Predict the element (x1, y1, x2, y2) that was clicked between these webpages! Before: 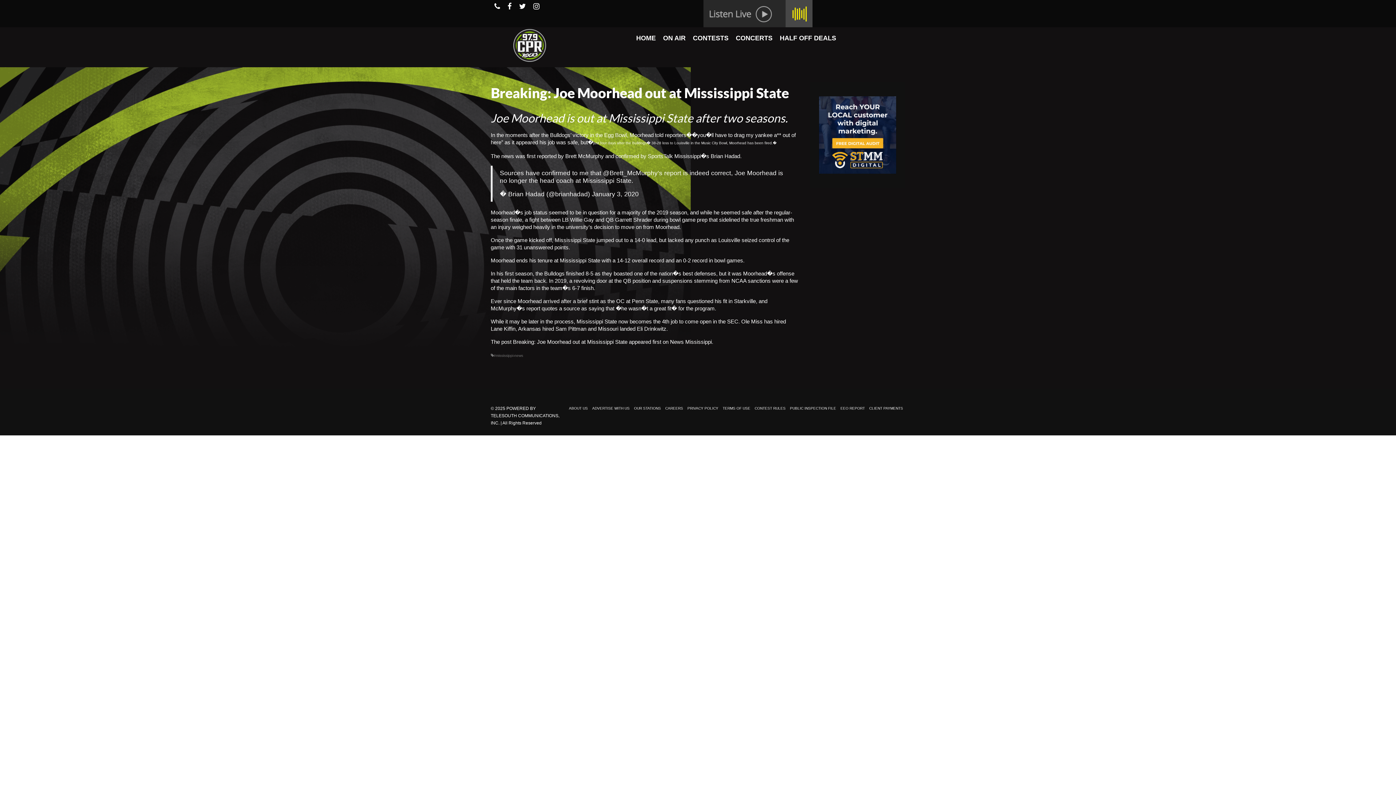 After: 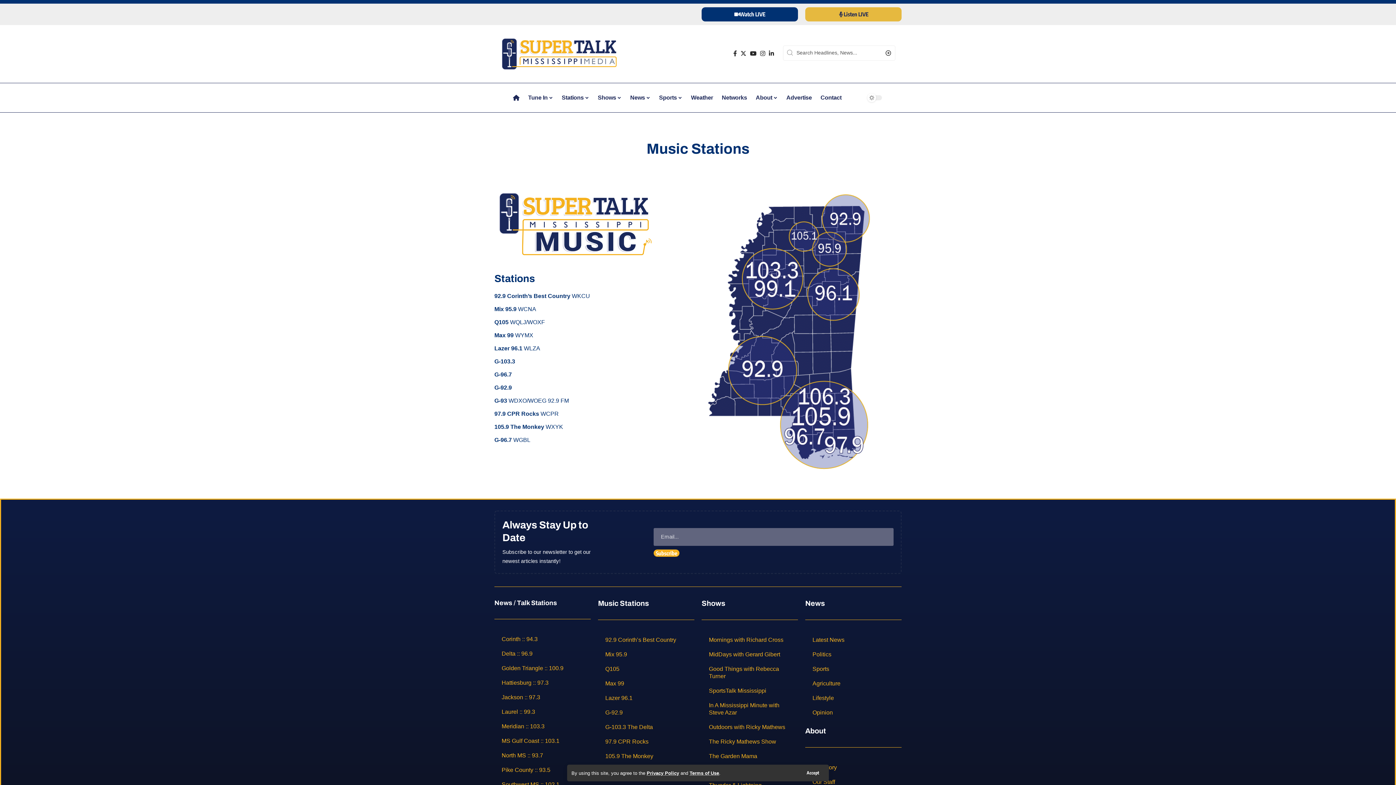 Action: bbox: (590, 403, 632, 413) label: ADVERTISE WITH US